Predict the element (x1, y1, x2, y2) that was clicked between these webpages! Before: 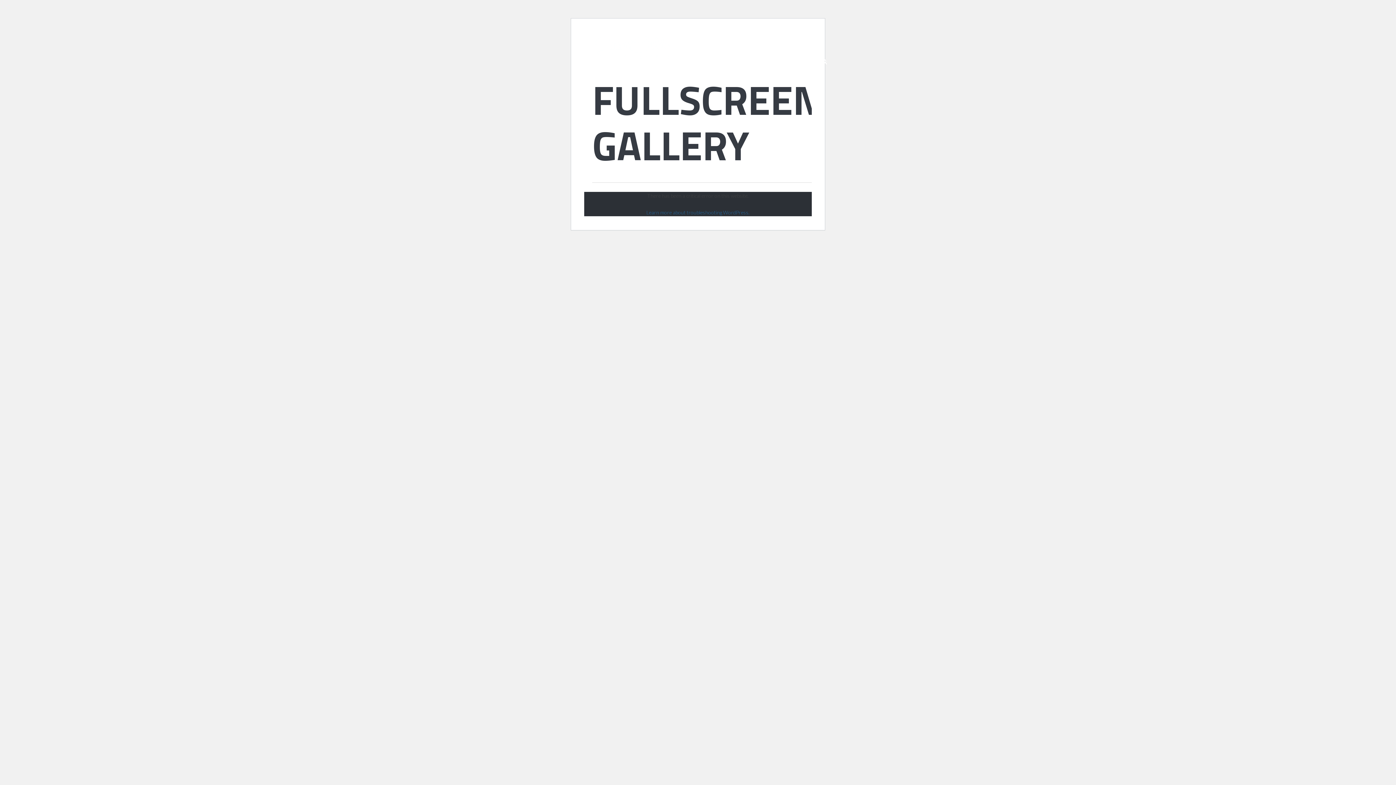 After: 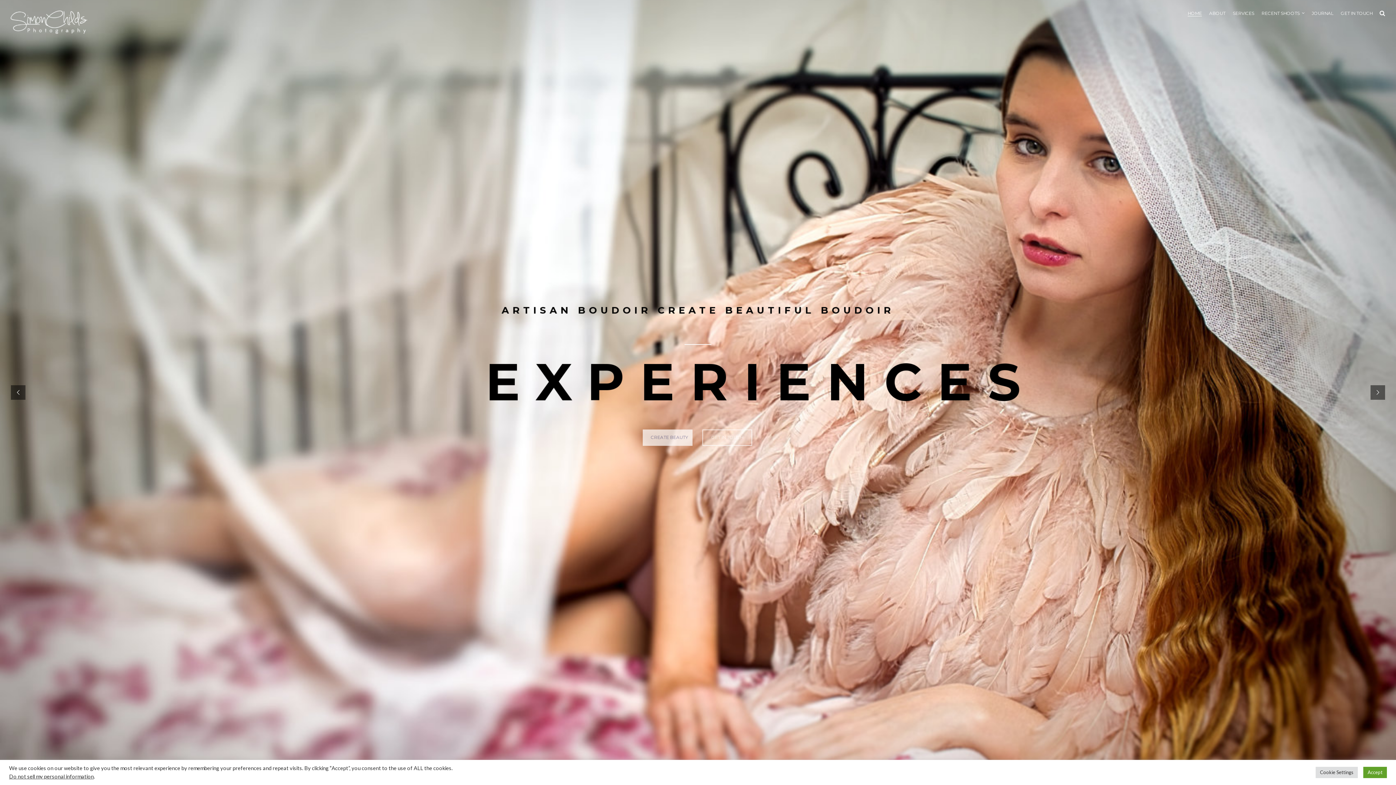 Action: label: HOME bbox: (629, 57, 644, 66)